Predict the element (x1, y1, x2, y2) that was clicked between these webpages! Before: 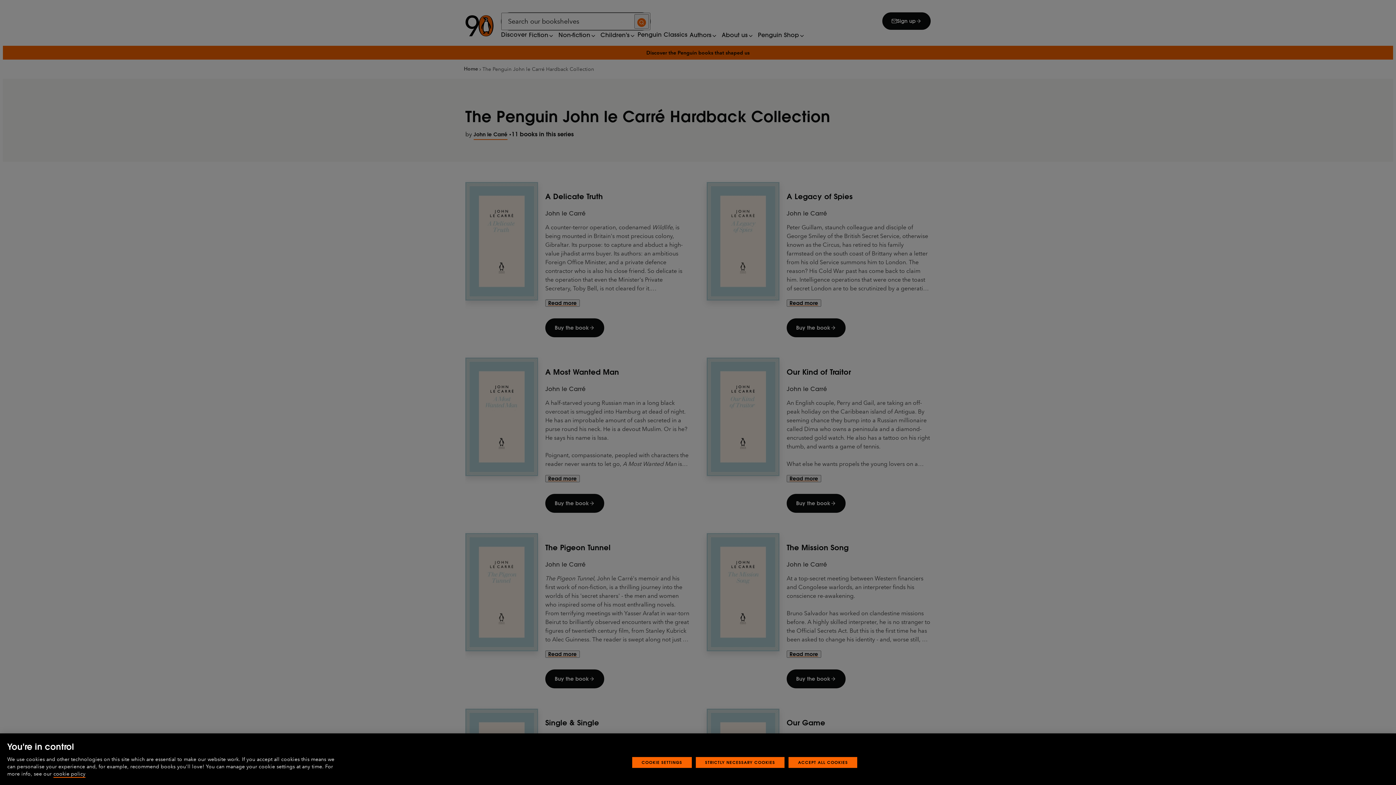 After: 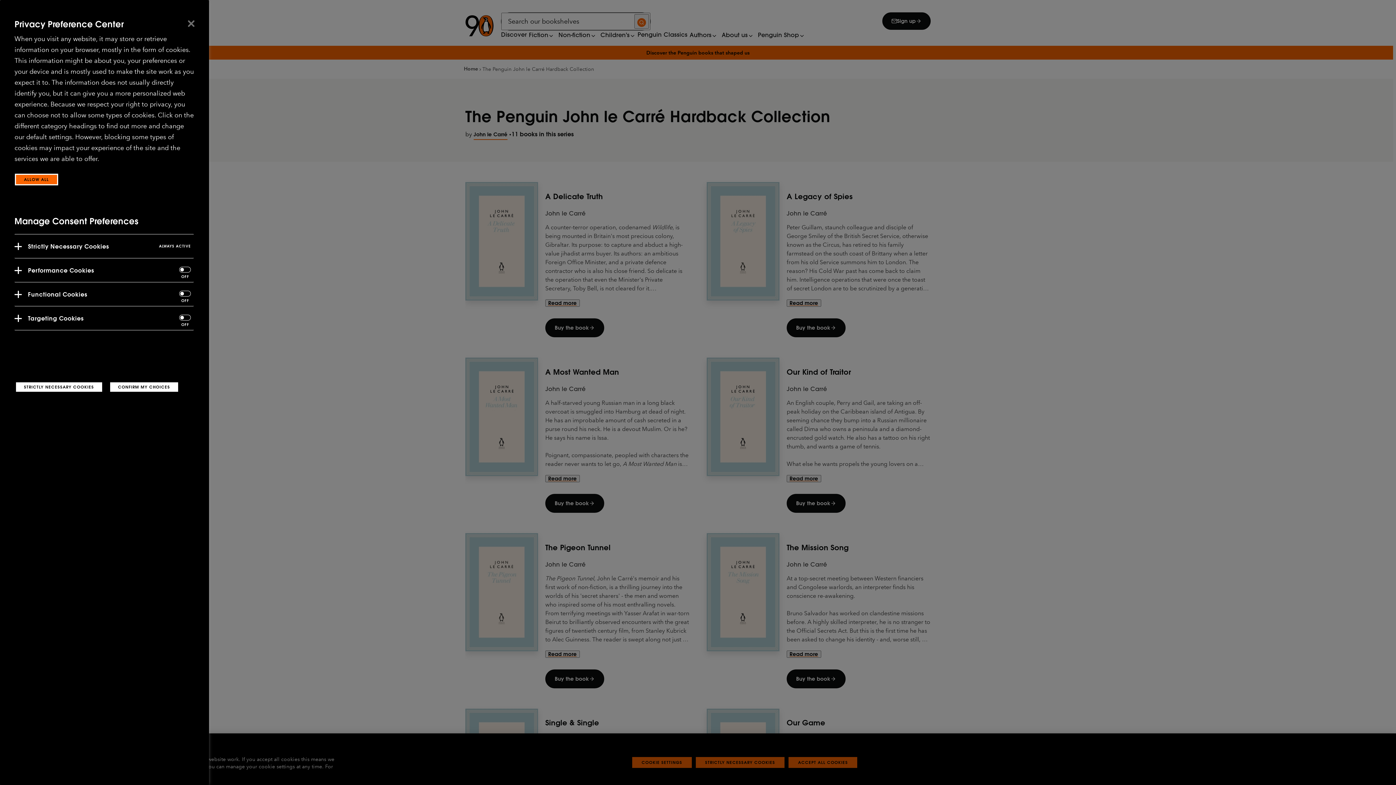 Action: label: COOKIE SETTINGS bbox: (632, 772, 691, 783)